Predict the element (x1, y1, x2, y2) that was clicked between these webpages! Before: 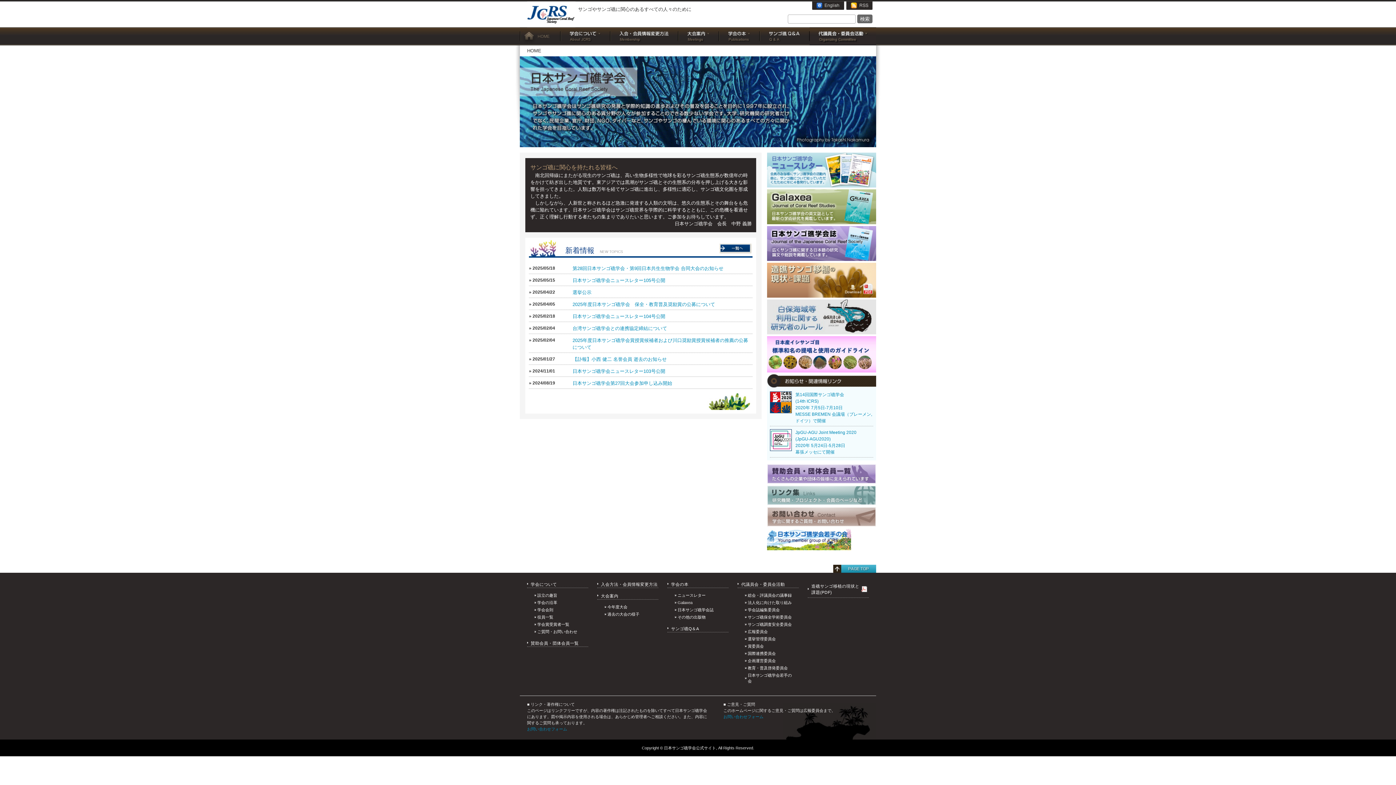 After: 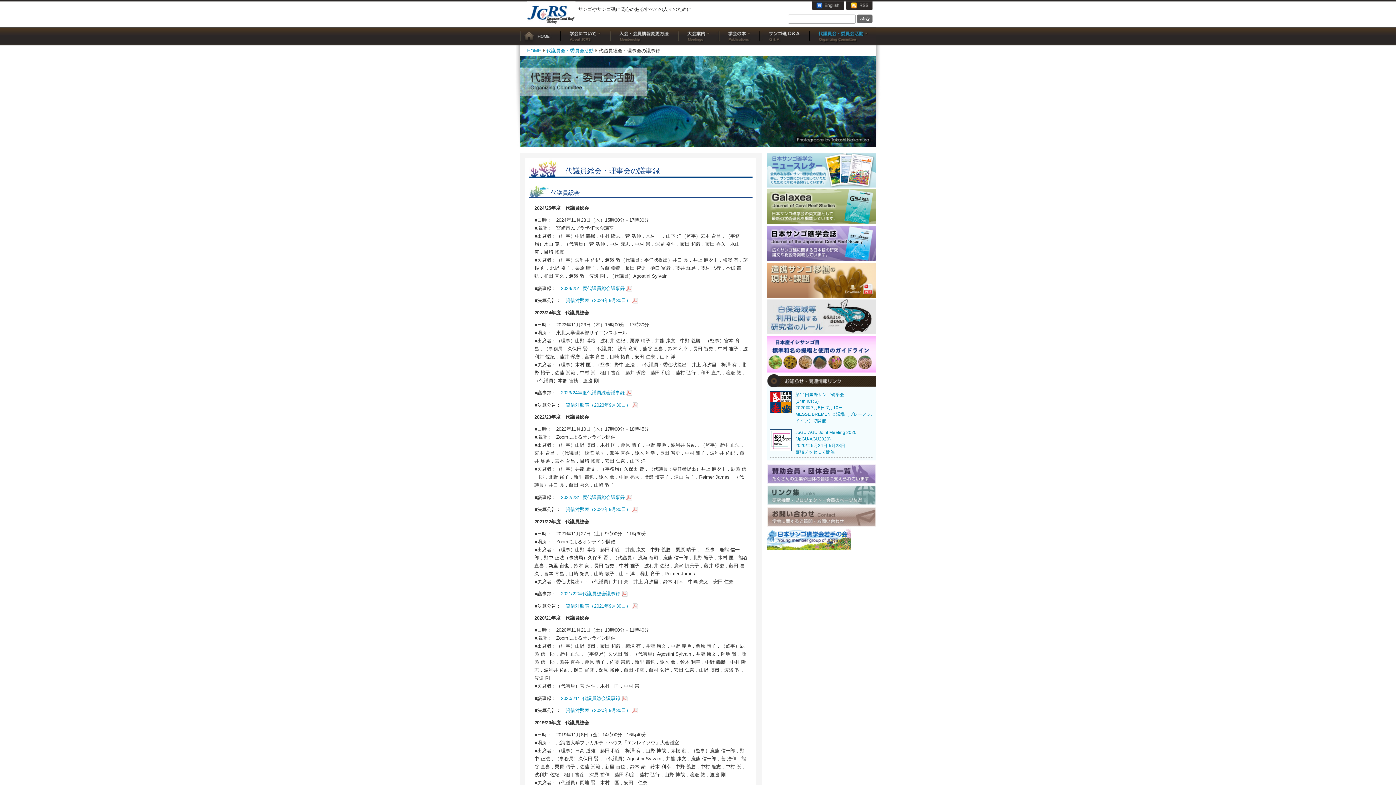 Action: label: 総会・評議員会の議事録 bbox: (748, 592, 795, 598)